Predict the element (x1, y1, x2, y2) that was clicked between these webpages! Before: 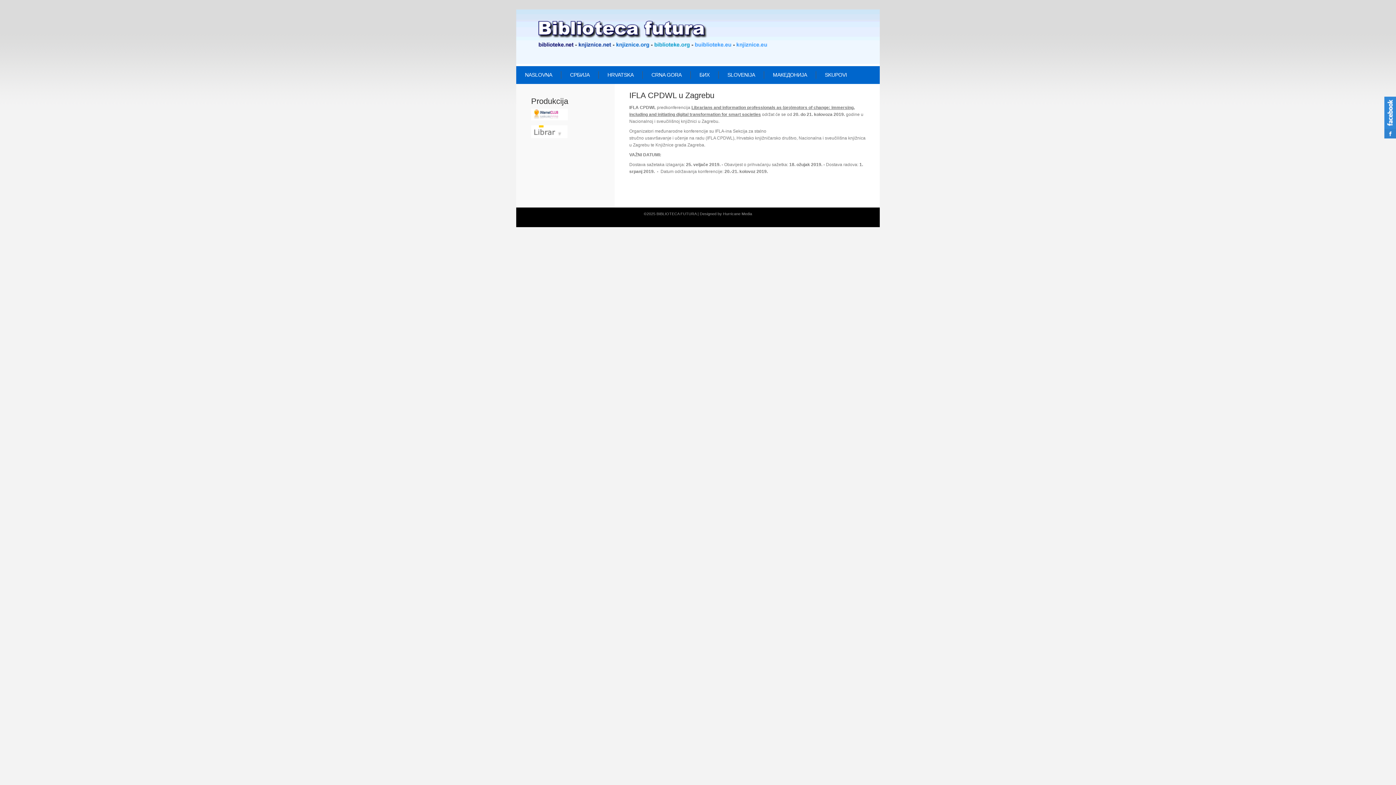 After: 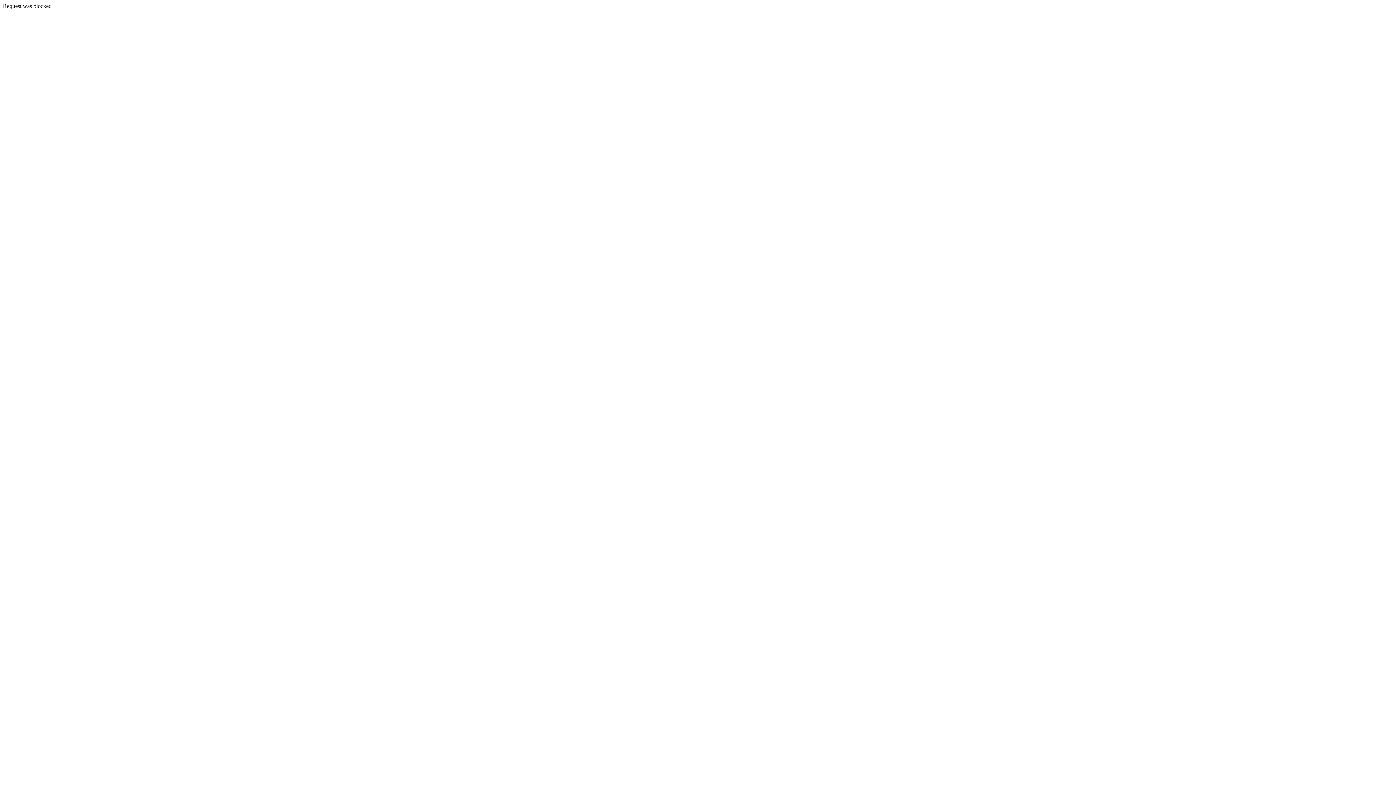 Action: bbox: (741, 211, 752, 216) label: Media